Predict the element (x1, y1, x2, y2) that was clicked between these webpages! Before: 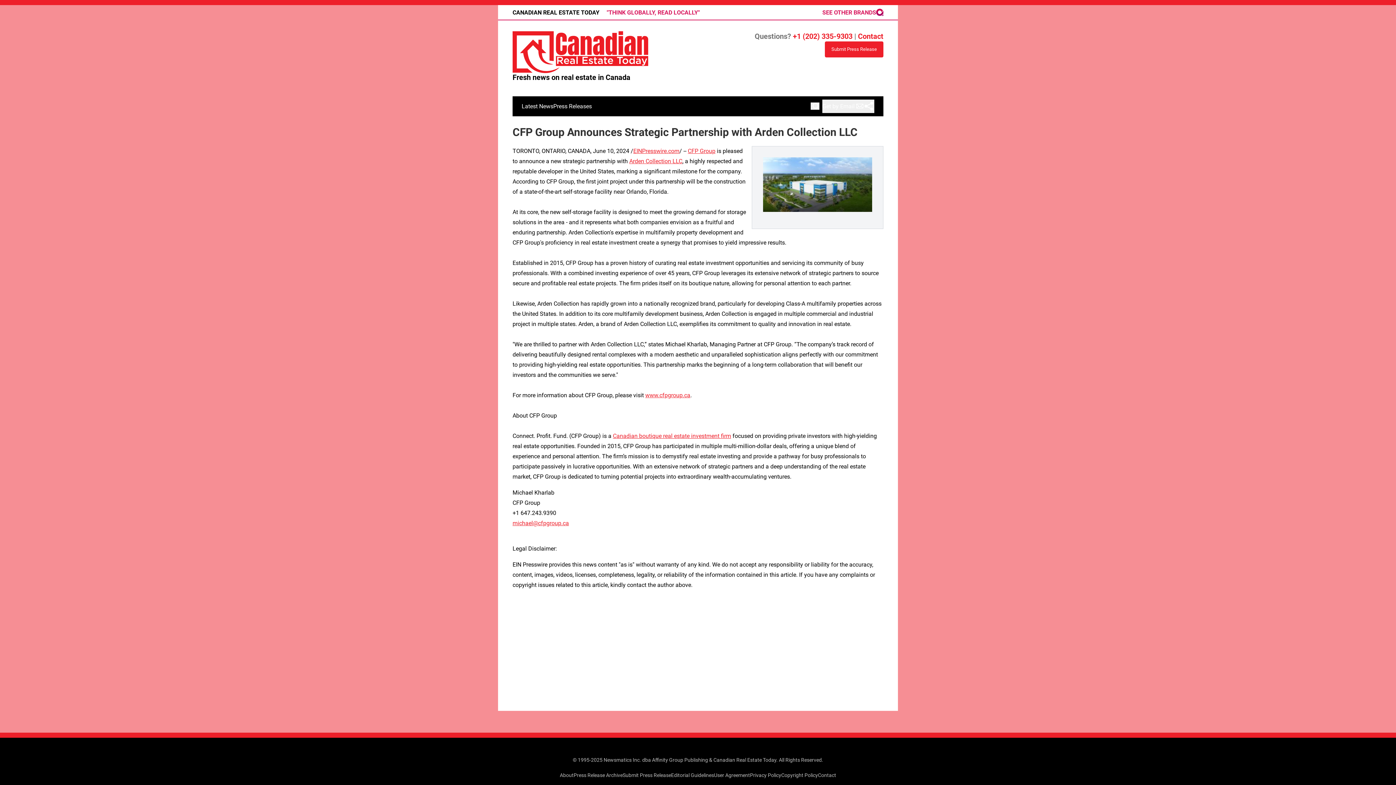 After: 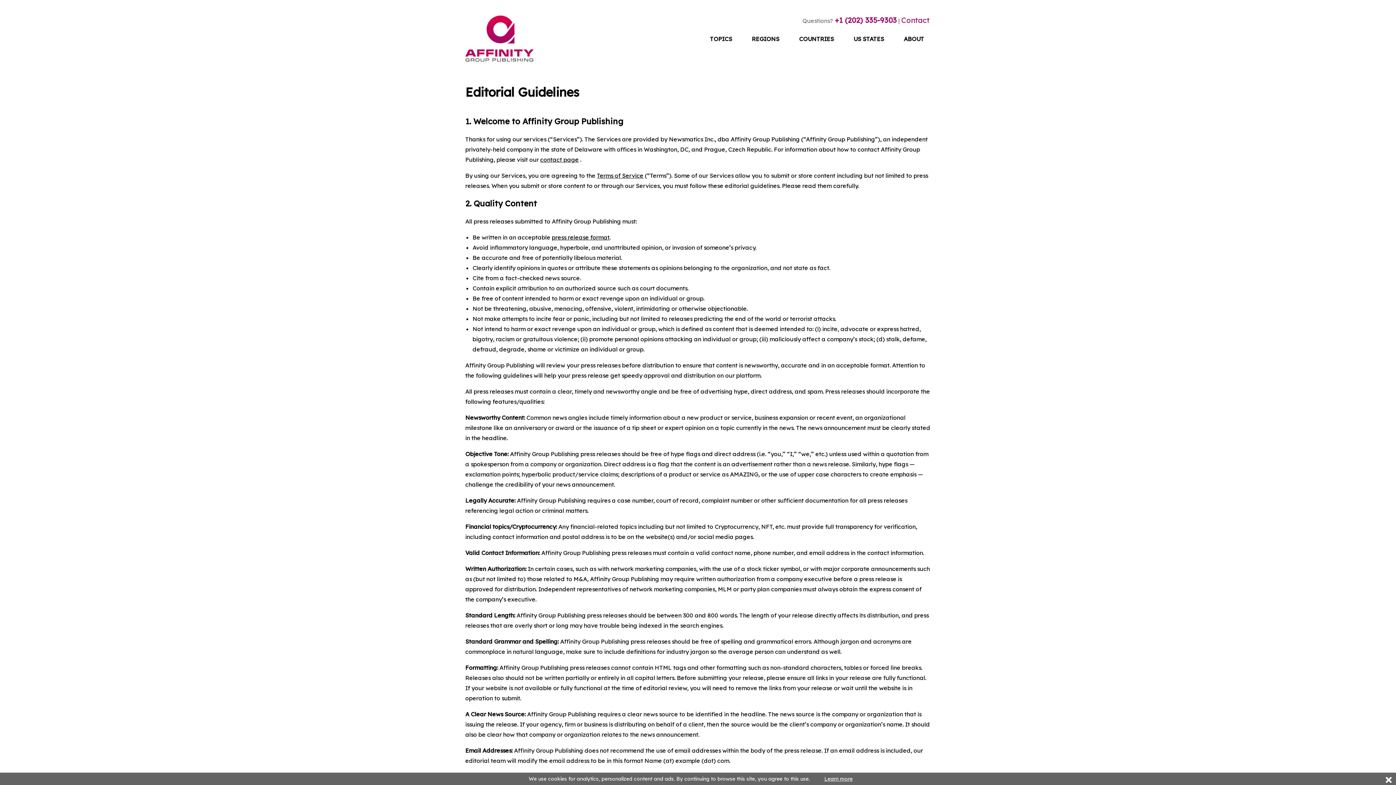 Action: label: Editorial Guidelines bbox: (671, 772, 714, 778)